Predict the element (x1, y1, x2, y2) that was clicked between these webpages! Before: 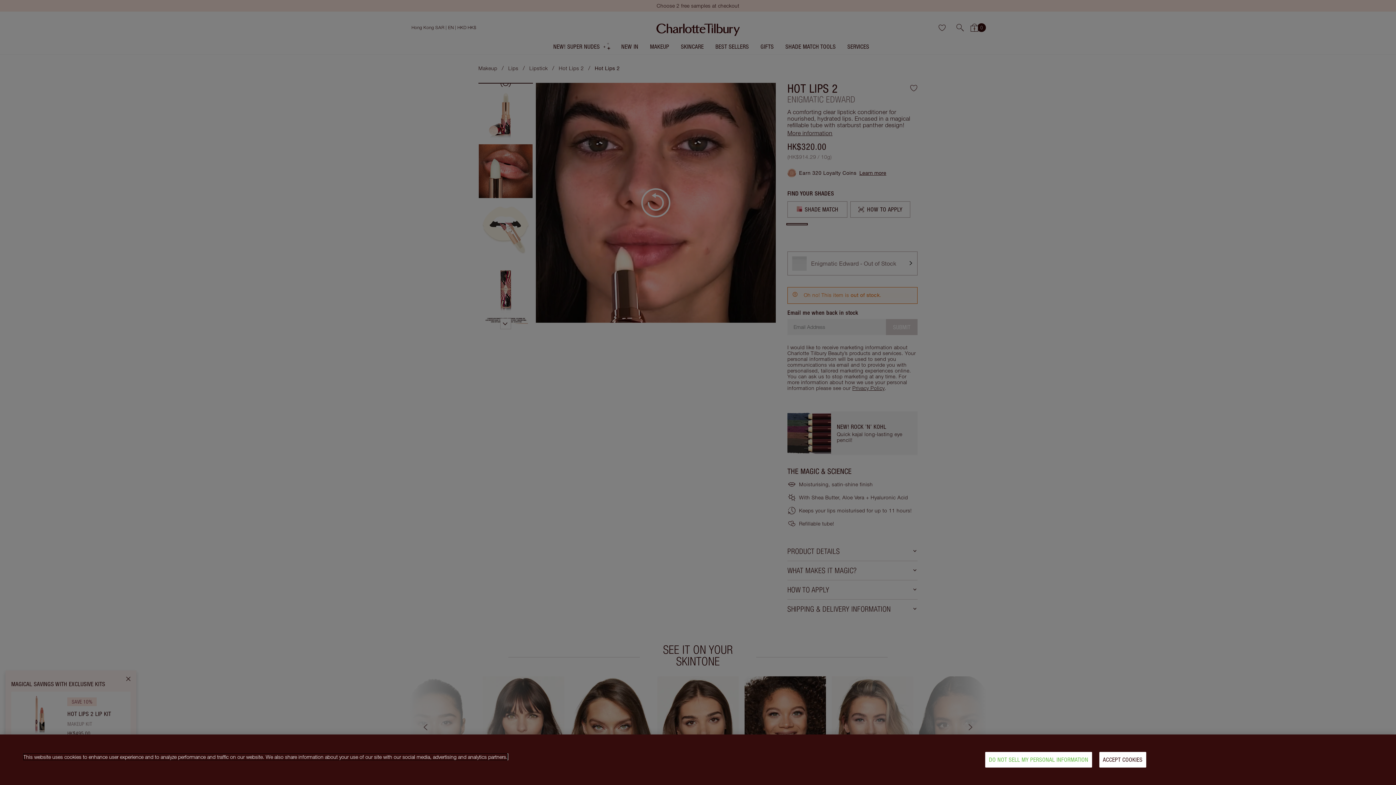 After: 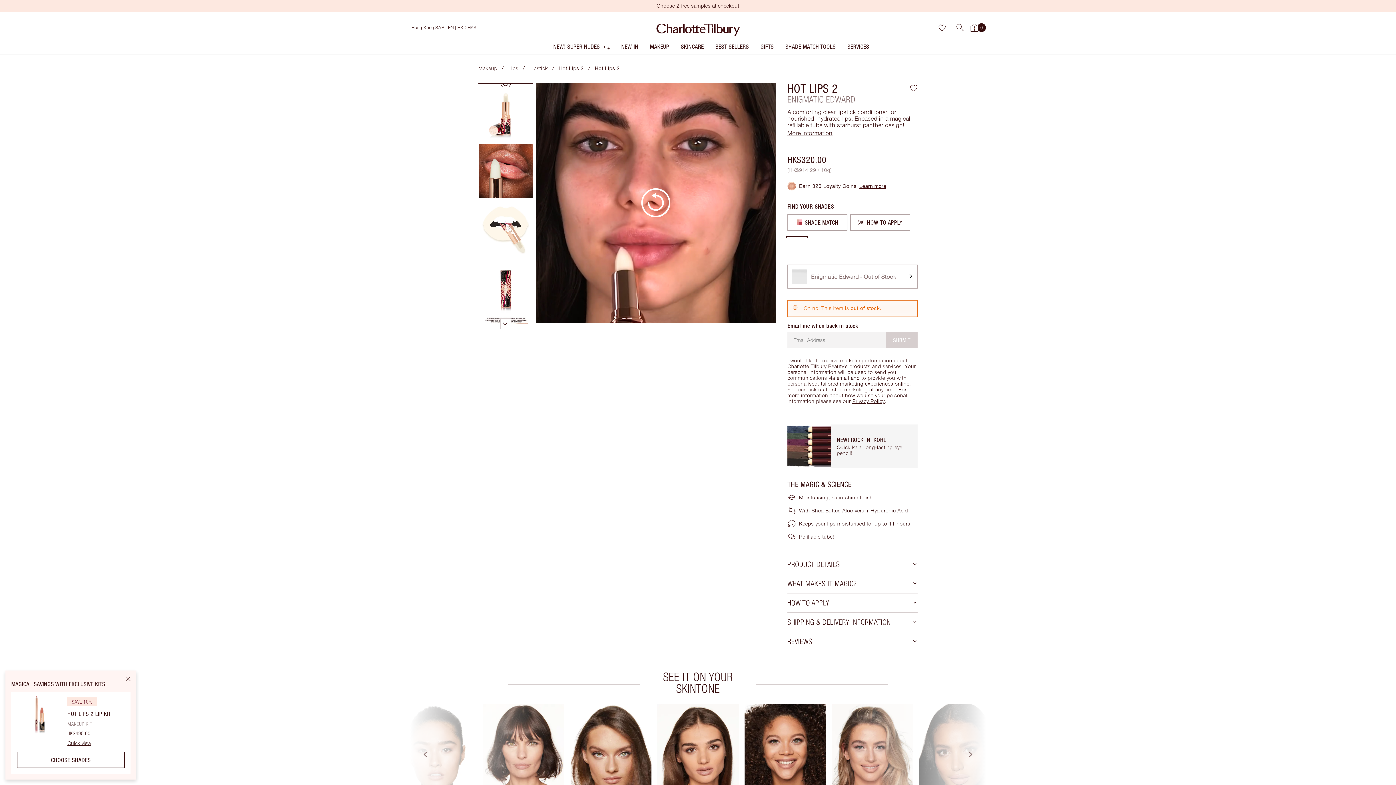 Action: bbox: (1099, 752, 1146, 768) label: ACCEPT COOKIES